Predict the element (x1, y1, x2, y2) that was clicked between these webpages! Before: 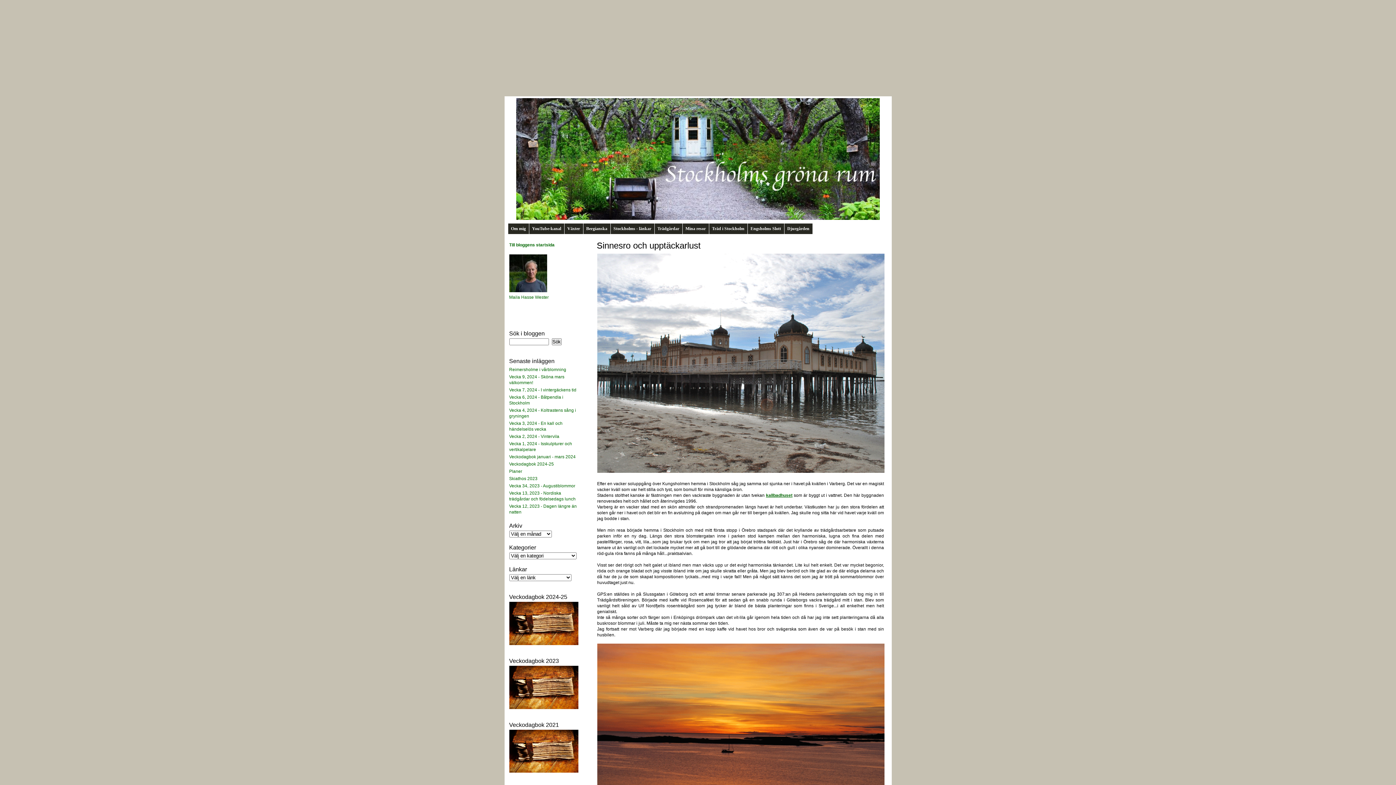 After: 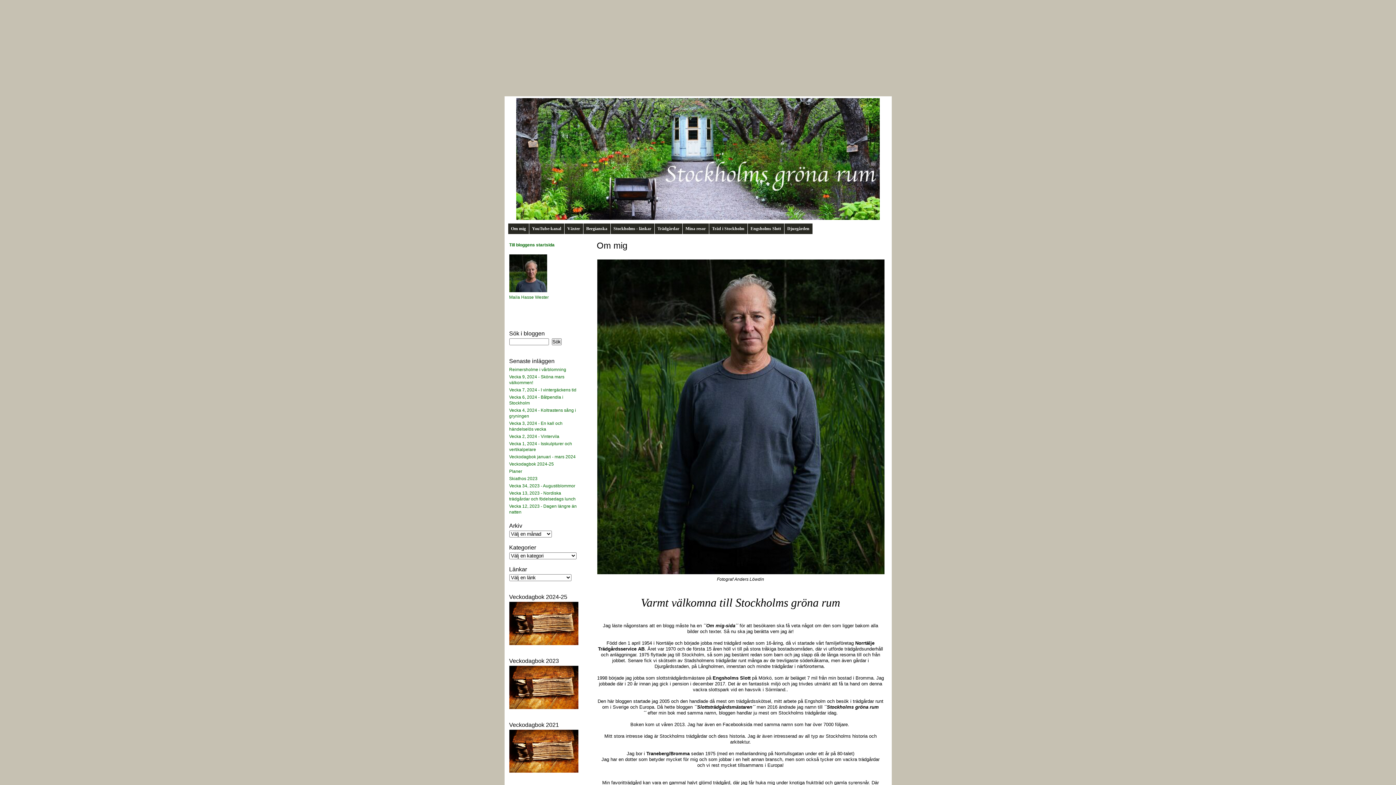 Action: bbox: (508, 223, 529, 234) label: Om mig